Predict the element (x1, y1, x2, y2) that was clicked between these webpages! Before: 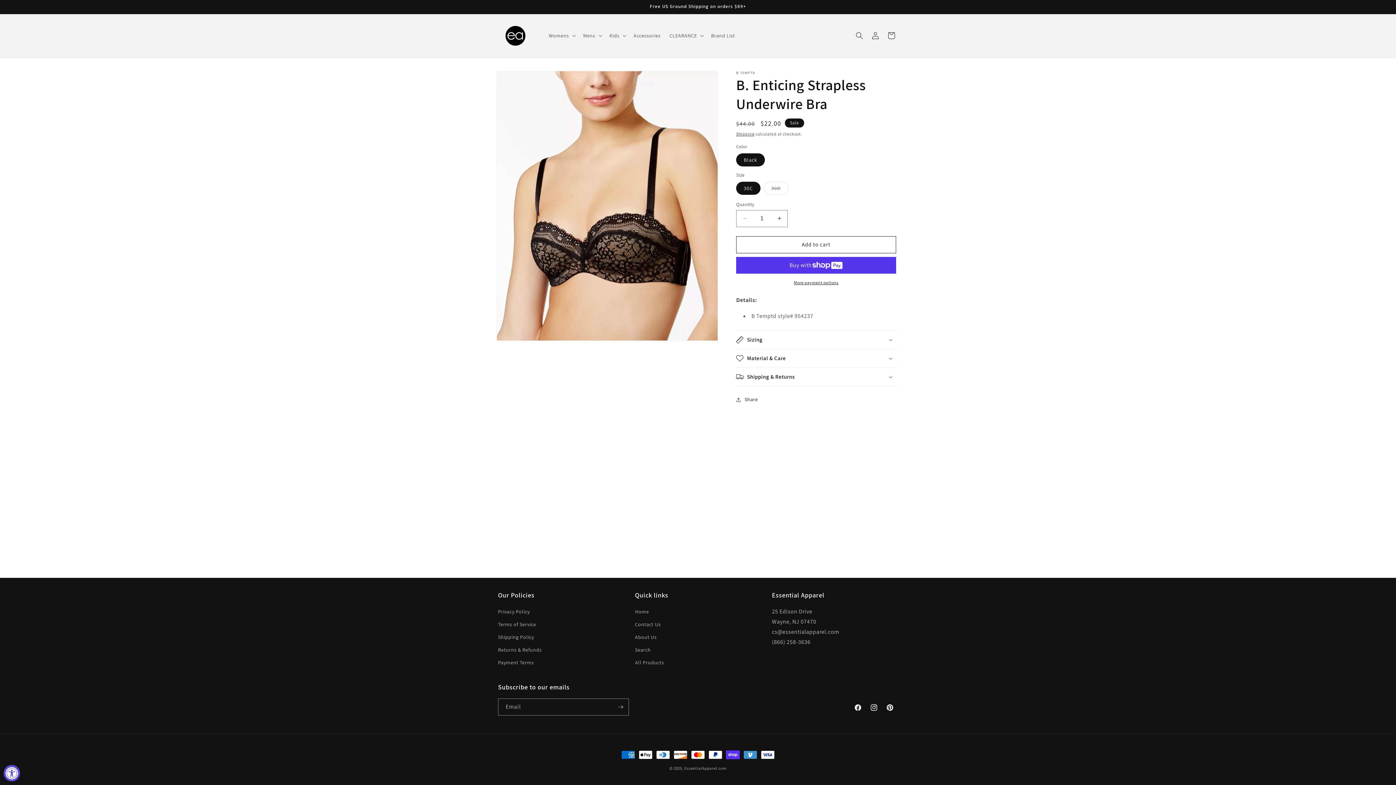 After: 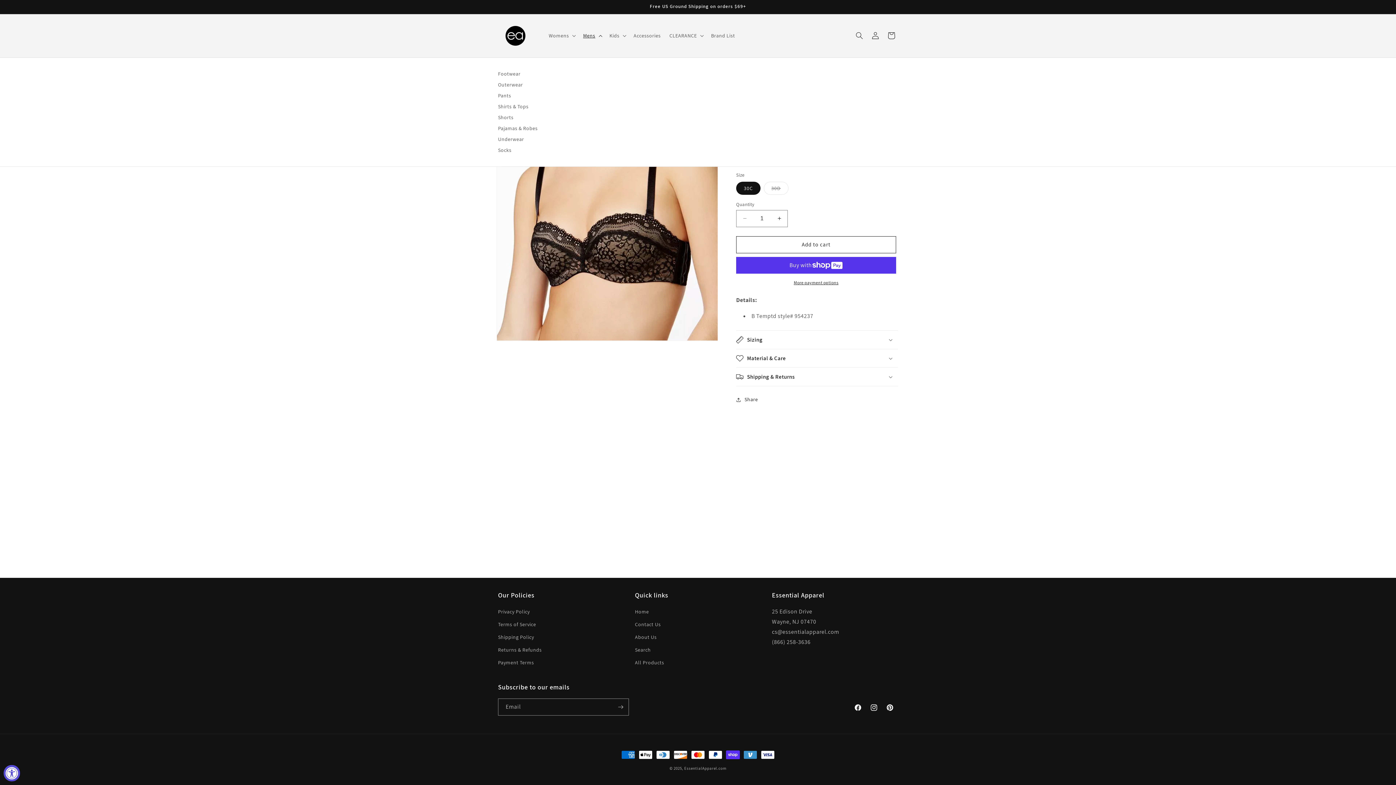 Action: label: Mens bbox: (578, 28, 605, 43)